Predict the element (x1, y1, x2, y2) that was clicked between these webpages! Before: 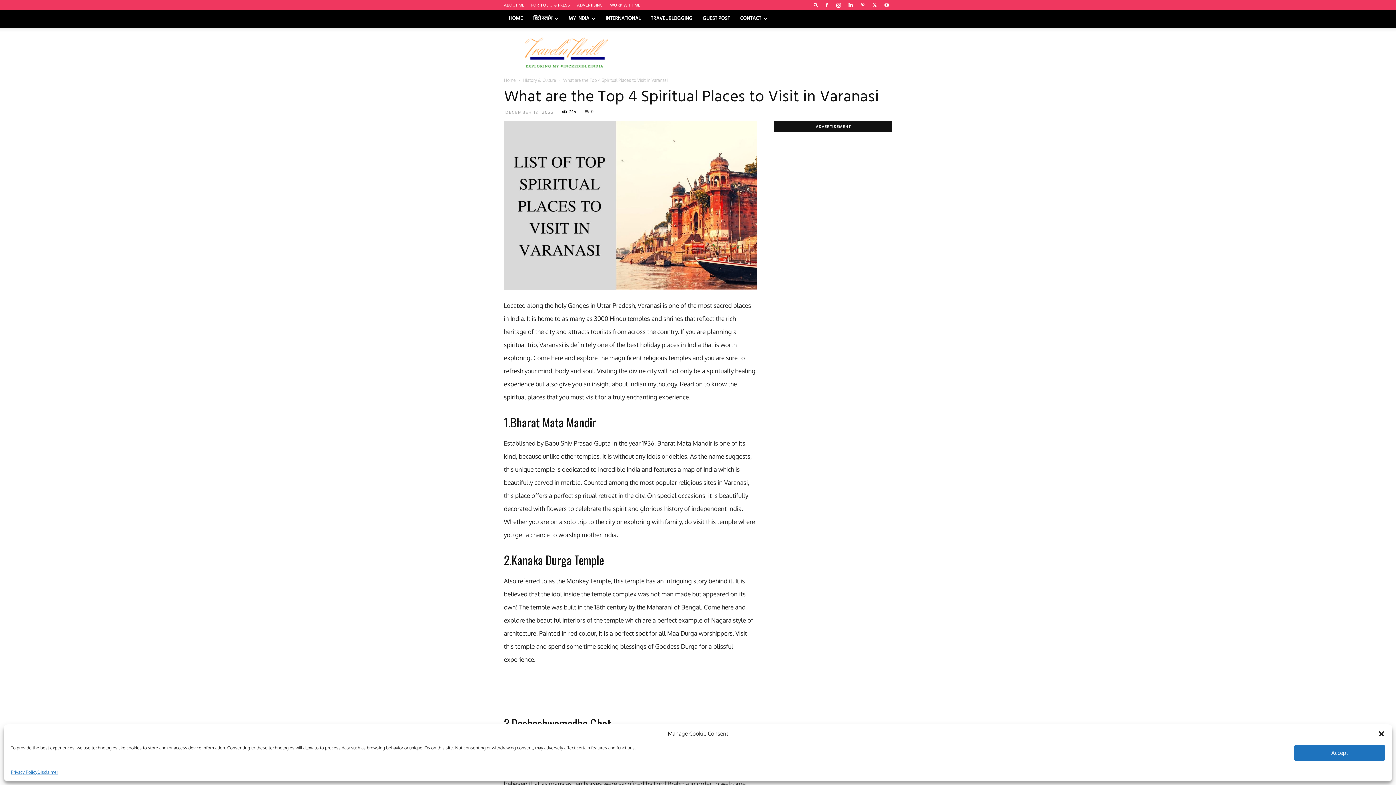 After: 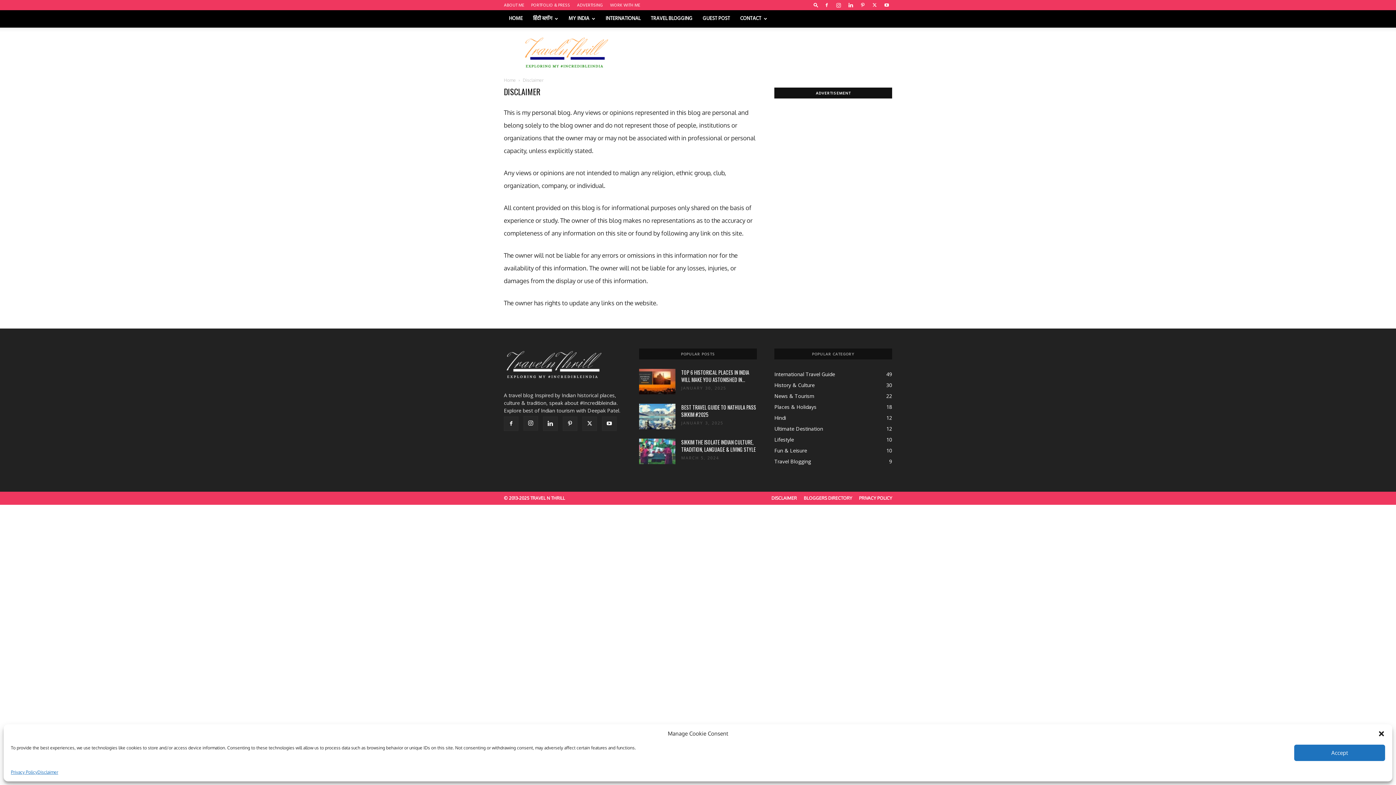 Action: label: Disclaimer bbox: (37, 768, 58, 776)